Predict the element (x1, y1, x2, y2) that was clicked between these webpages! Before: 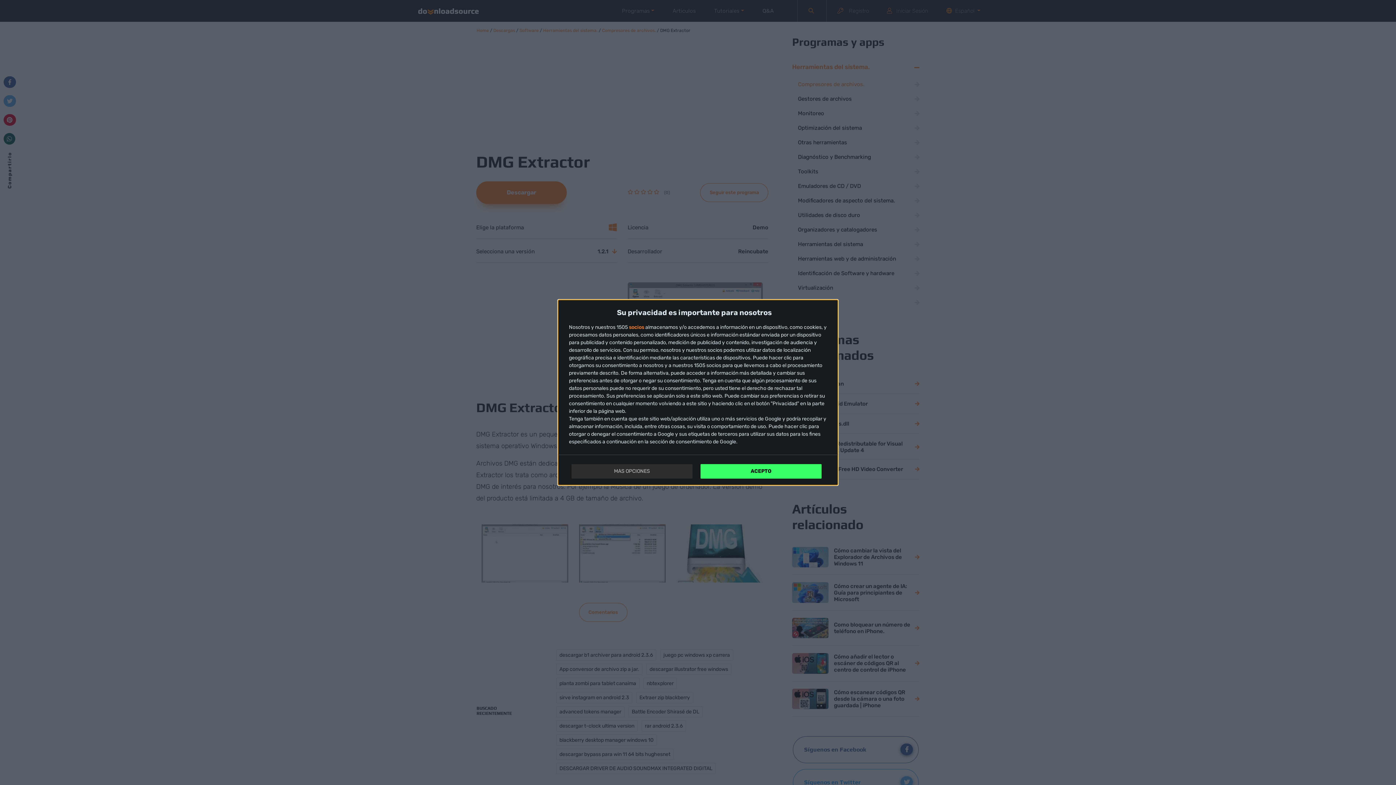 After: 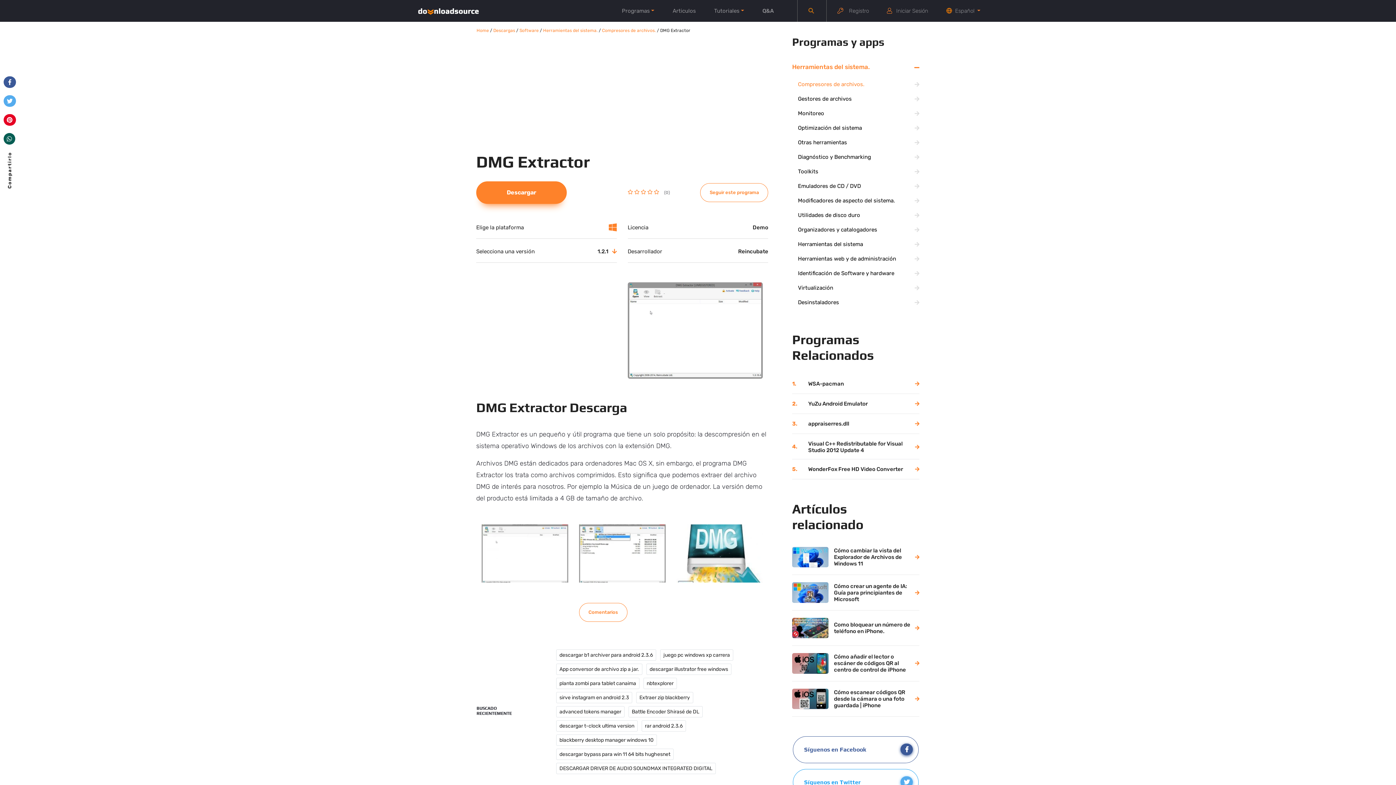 Action: label: ACEPTO bbox: (700, 464, 821, 478)